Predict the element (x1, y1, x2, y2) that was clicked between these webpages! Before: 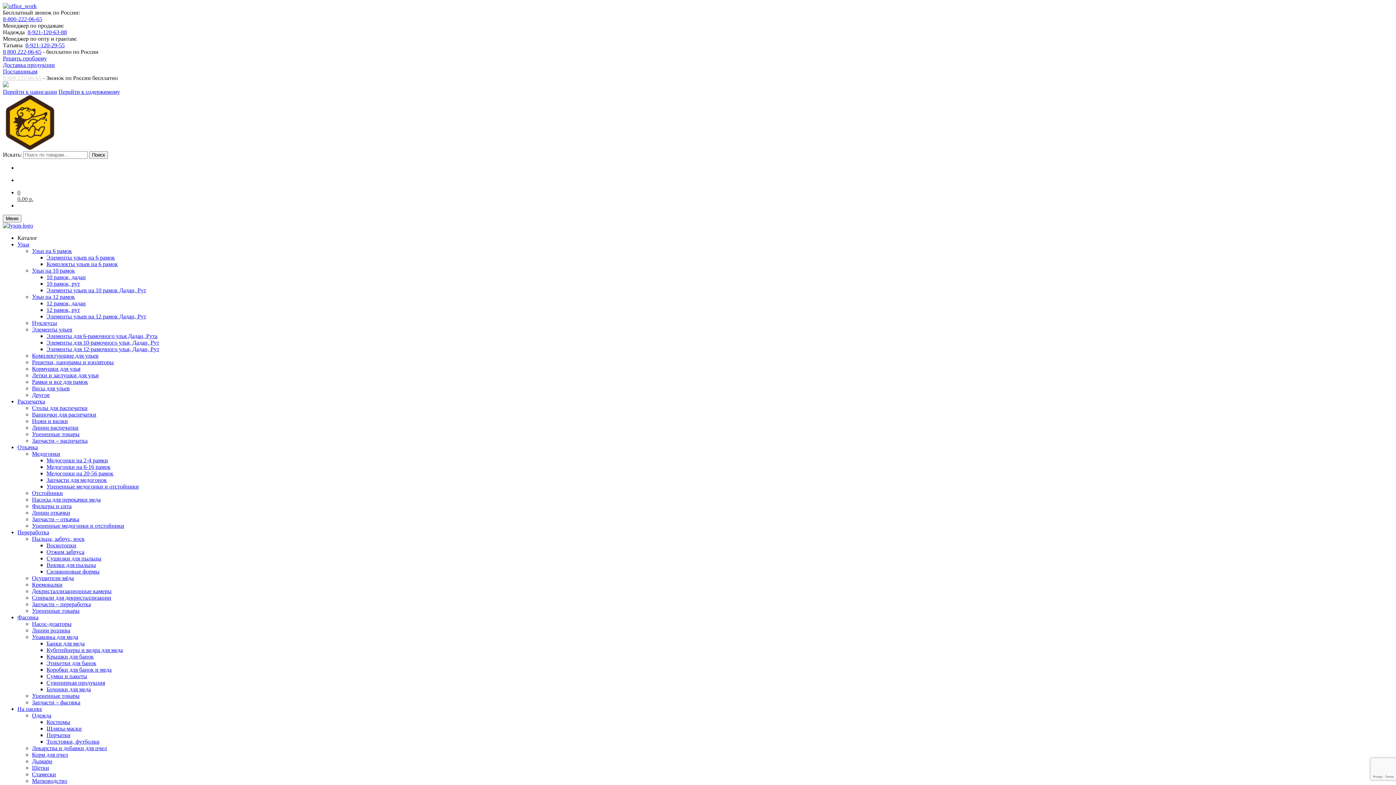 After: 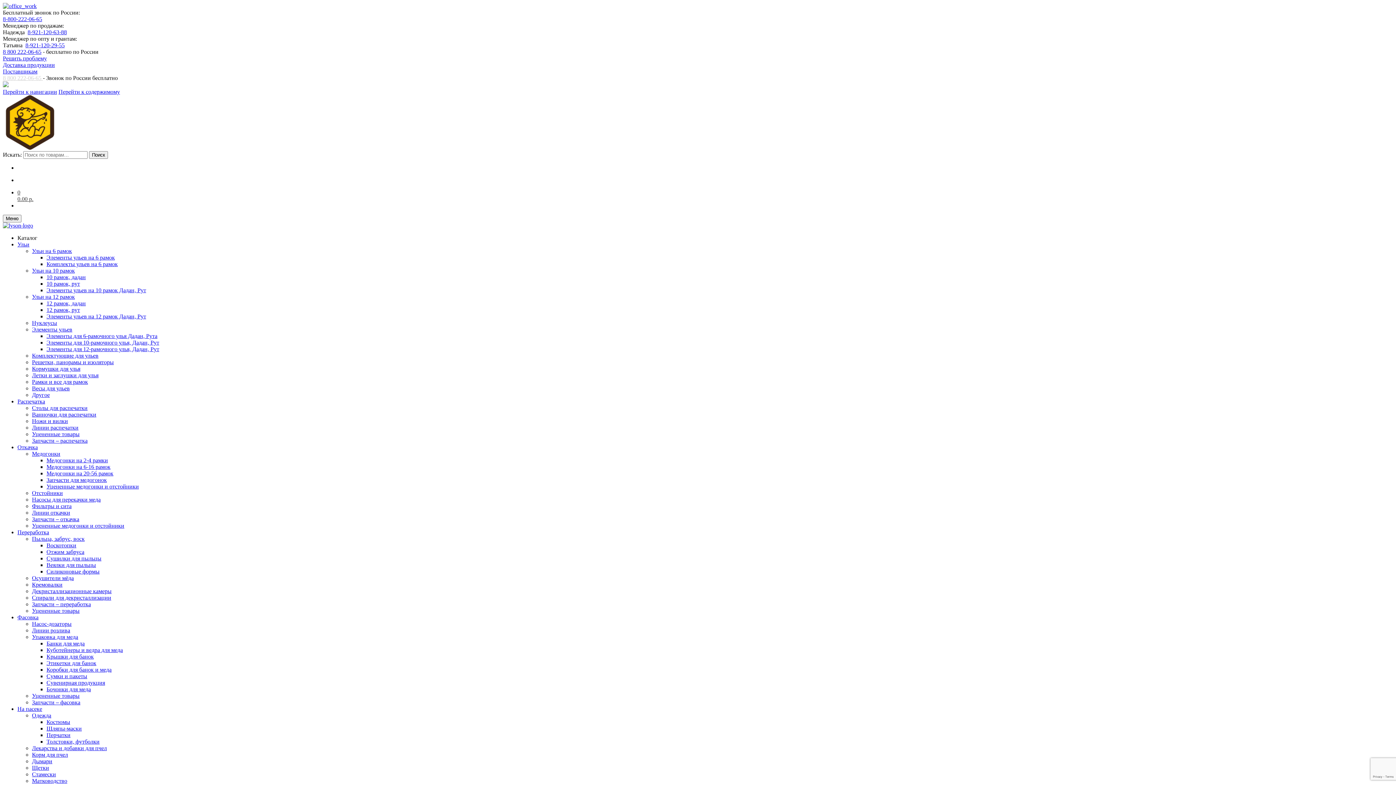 Action: bbox: (46, 738, 99, 745) label: Толстовки, футболки